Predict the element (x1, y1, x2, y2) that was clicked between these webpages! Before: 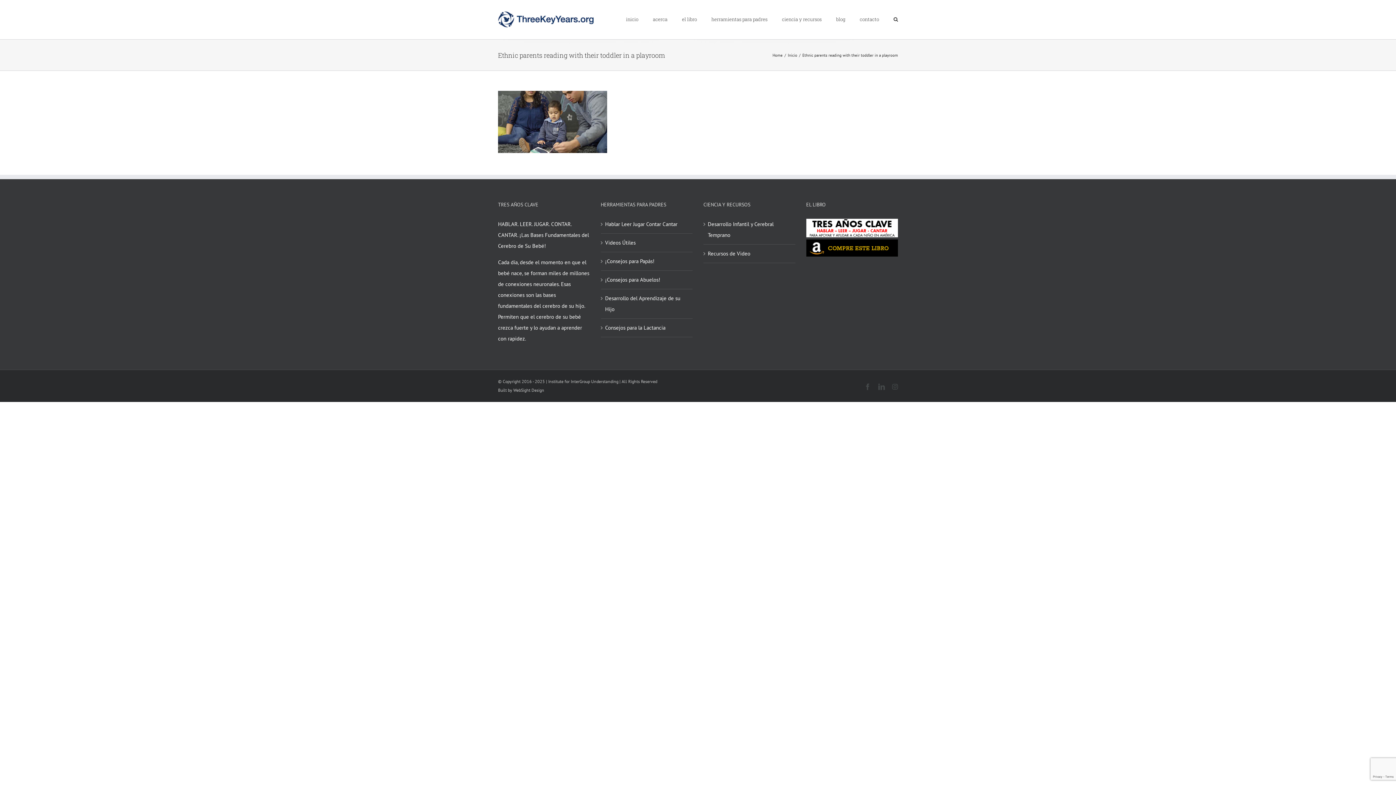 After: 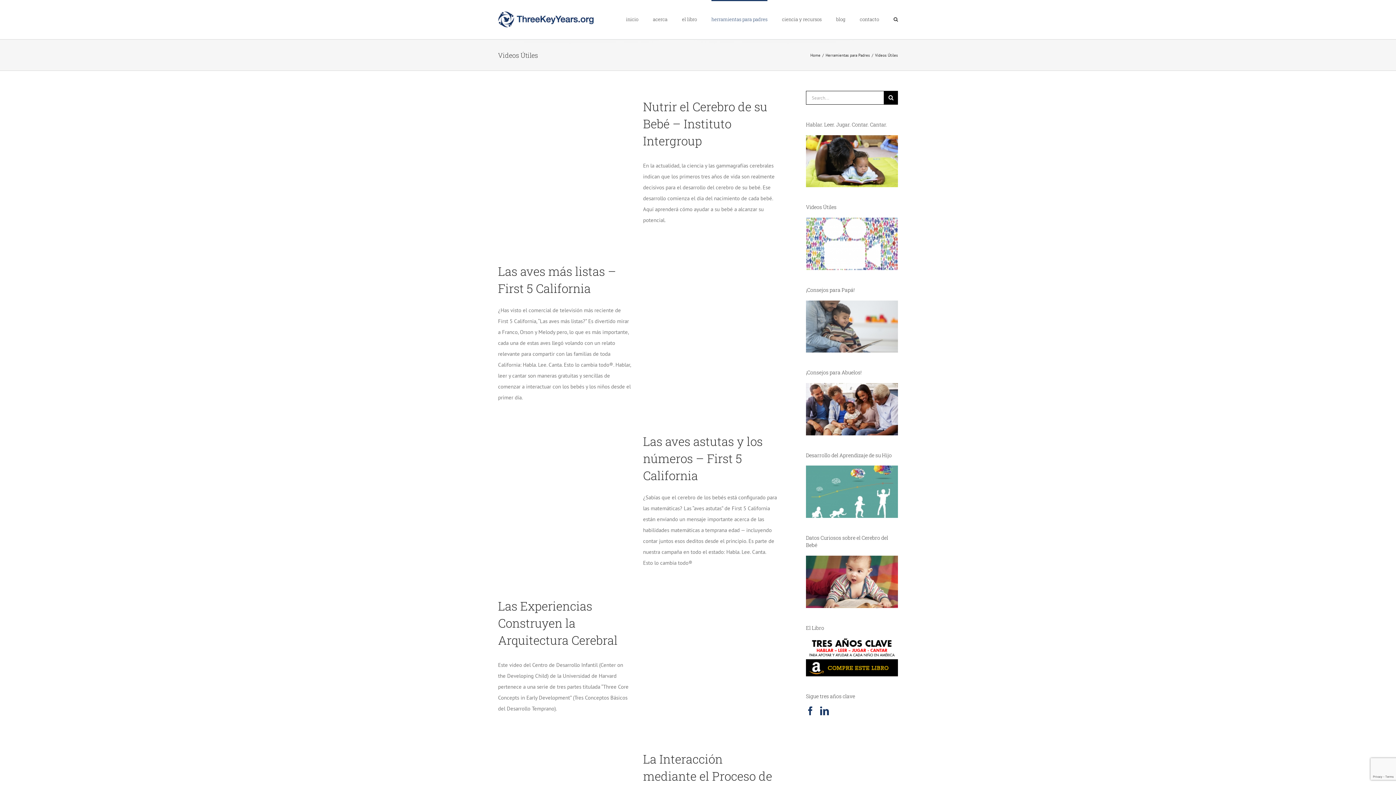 Action: bbox: (605, 237, 689, 248) label: Videos Útiles